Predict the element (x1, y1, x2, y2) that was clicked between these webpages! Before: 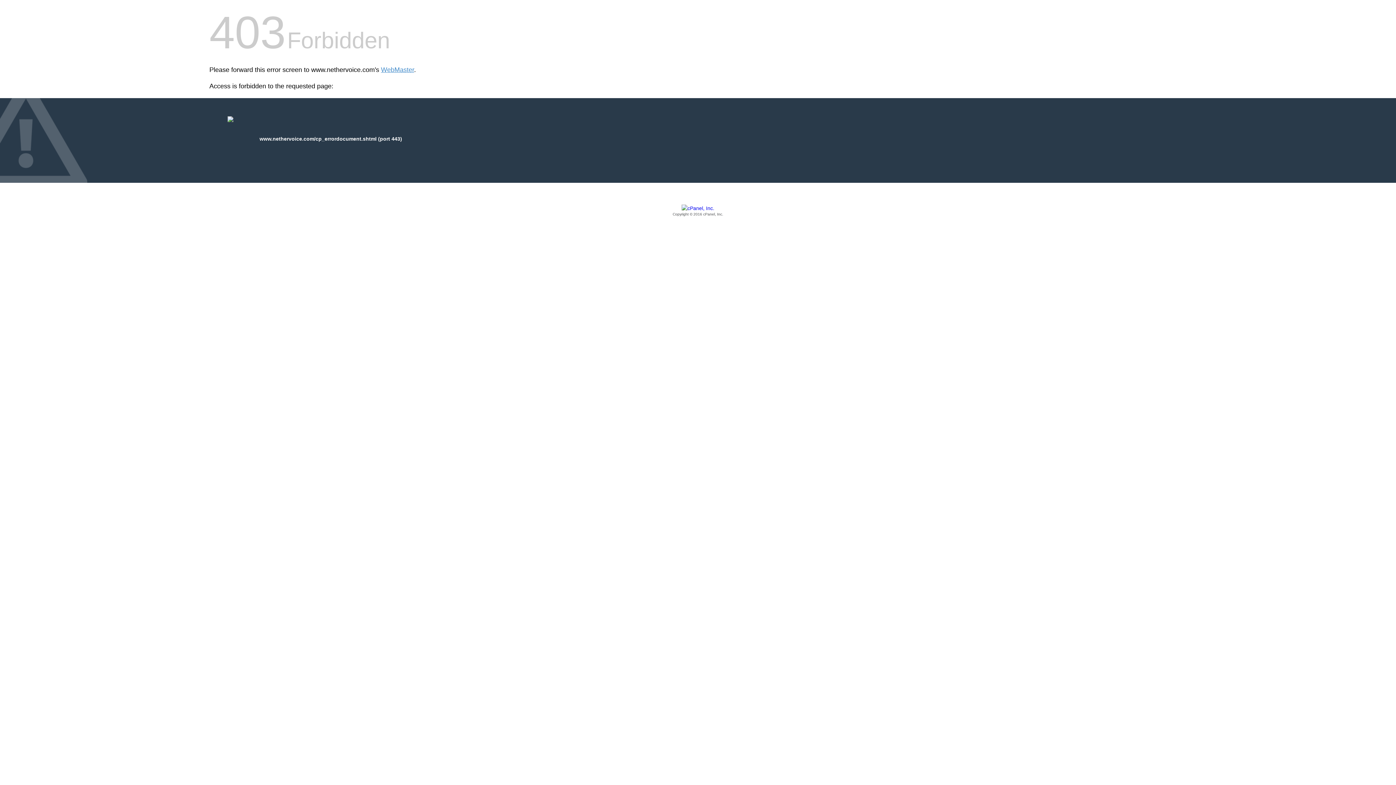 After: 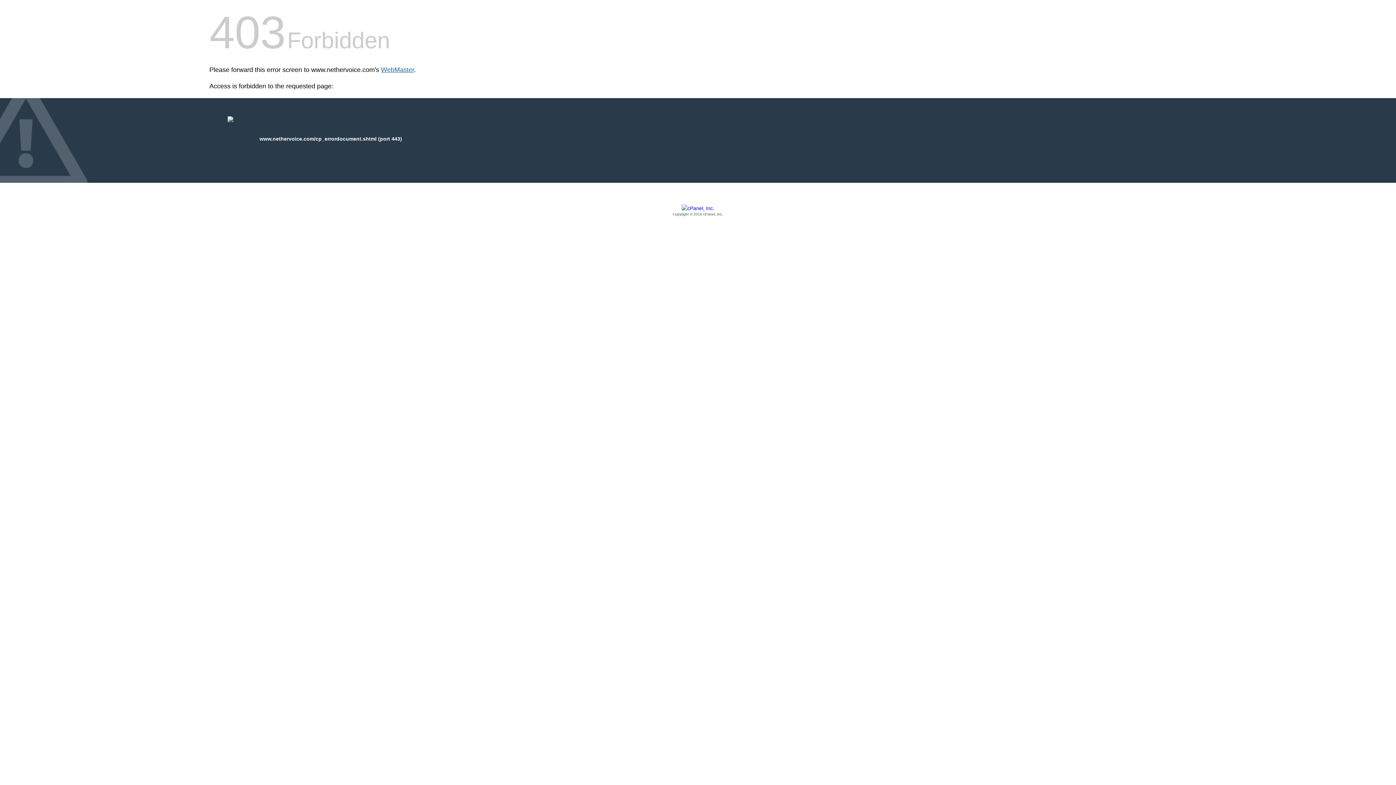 Action: bbox: (381, 66, 414, 73) label: WebMaster